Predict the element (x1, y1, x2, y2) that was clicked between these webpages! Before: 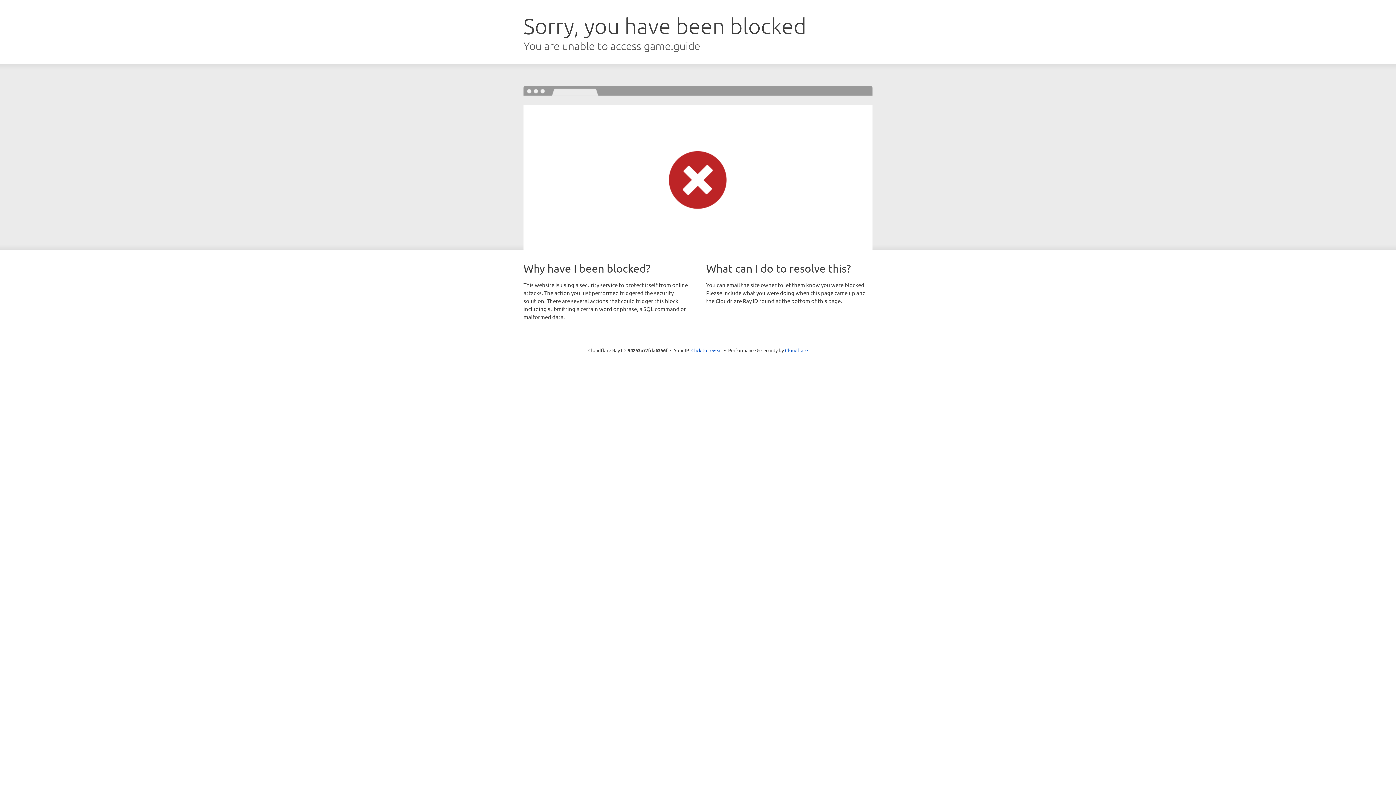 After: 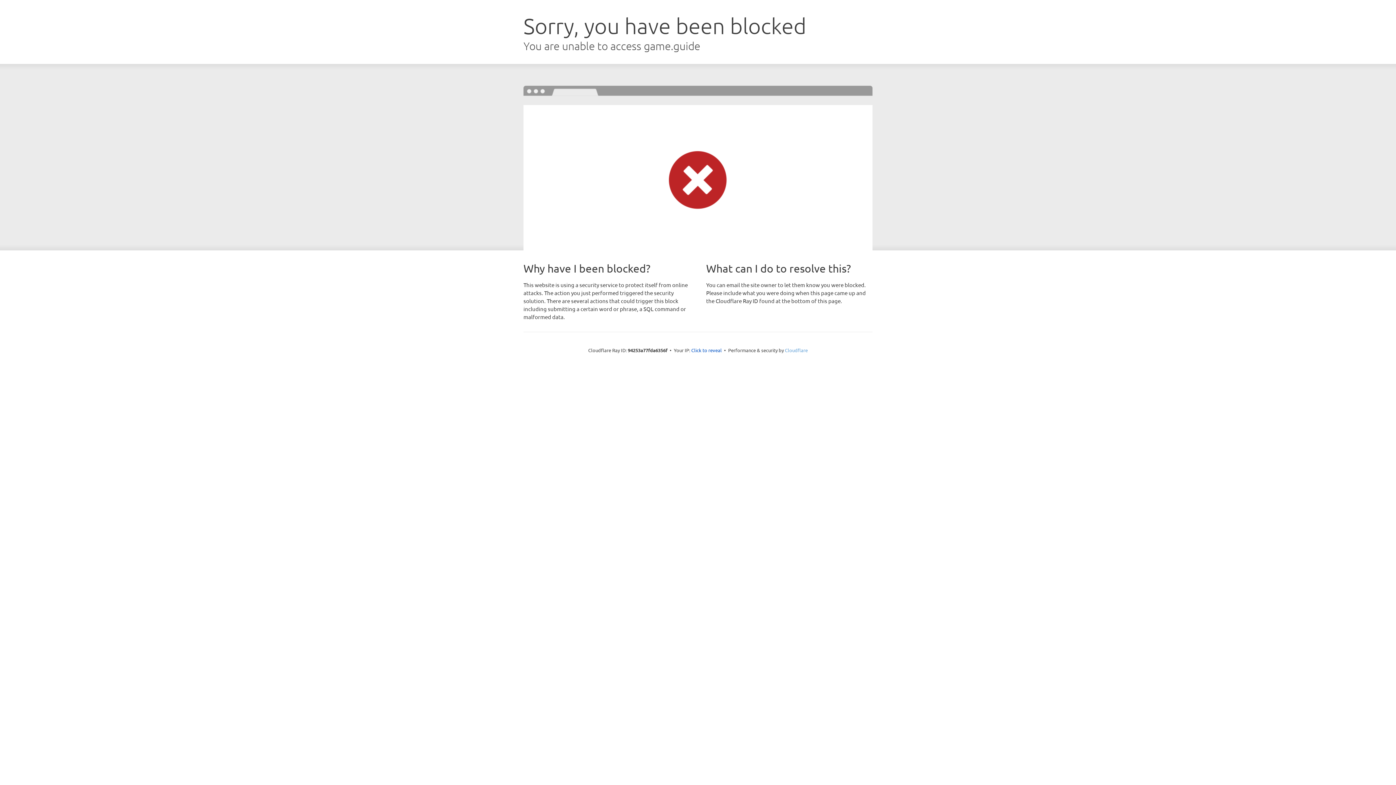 Action: label: Cloudflare bbox: (785, 347, 808, 353)